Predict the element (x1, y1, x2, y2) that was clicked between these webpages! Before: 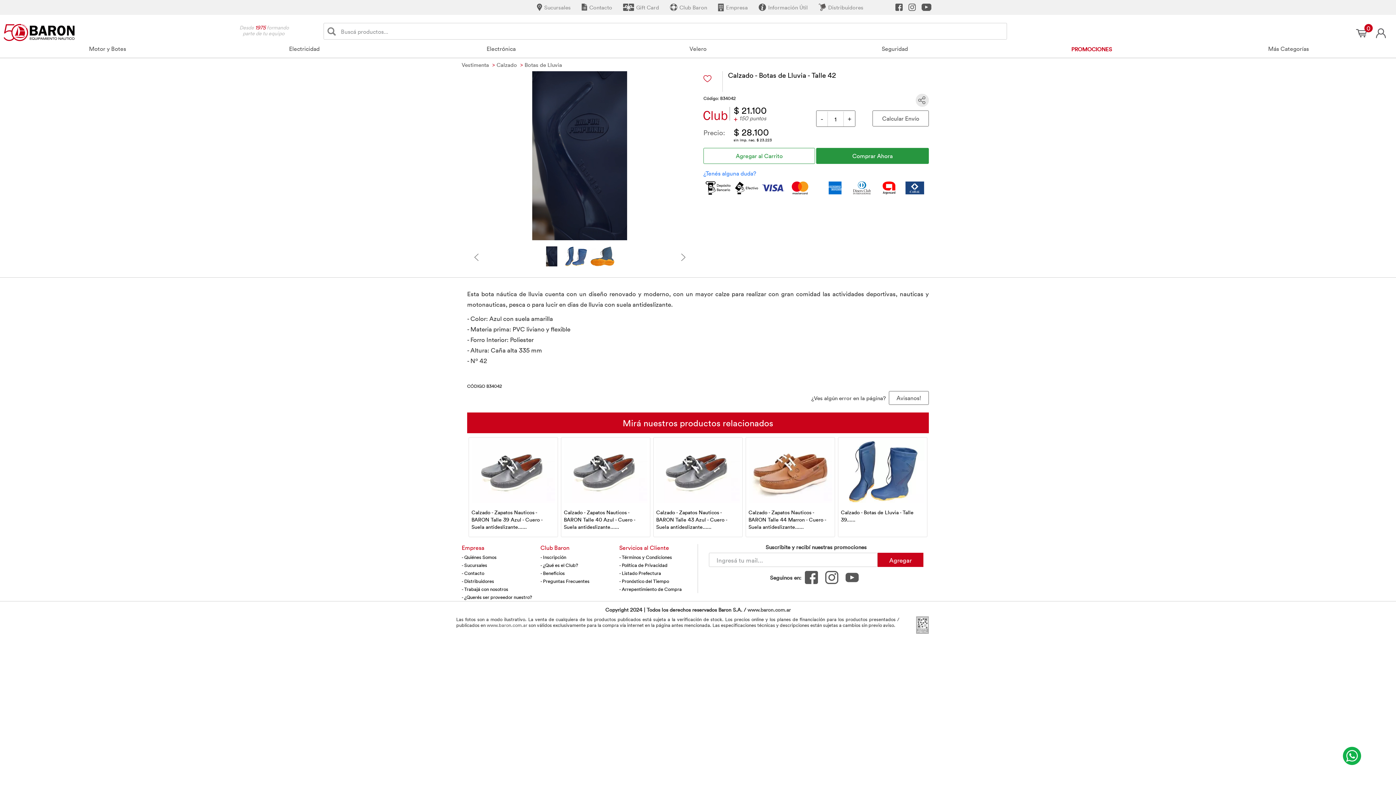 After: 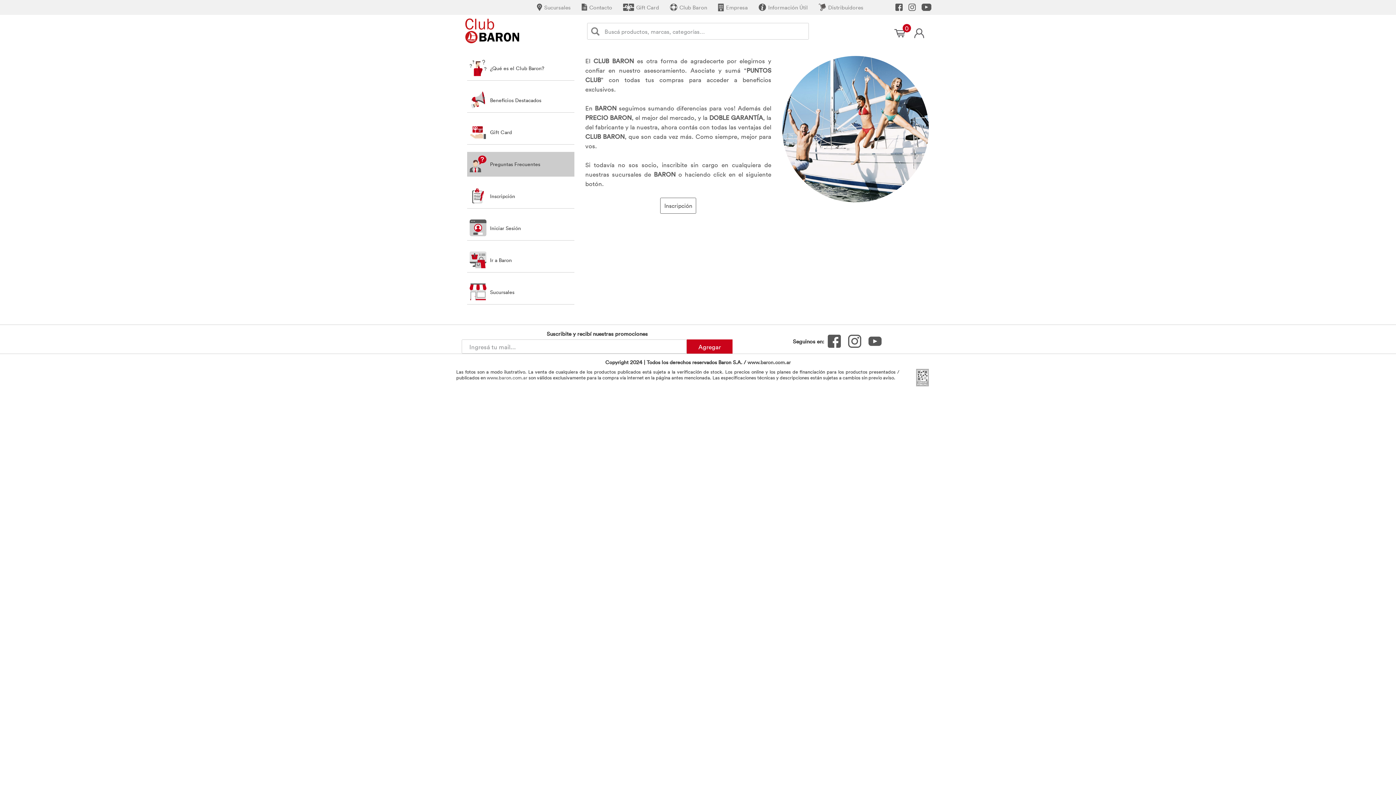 Action: bbox: (540, 578, 589, 584) label: - Preguntas Frecuentes